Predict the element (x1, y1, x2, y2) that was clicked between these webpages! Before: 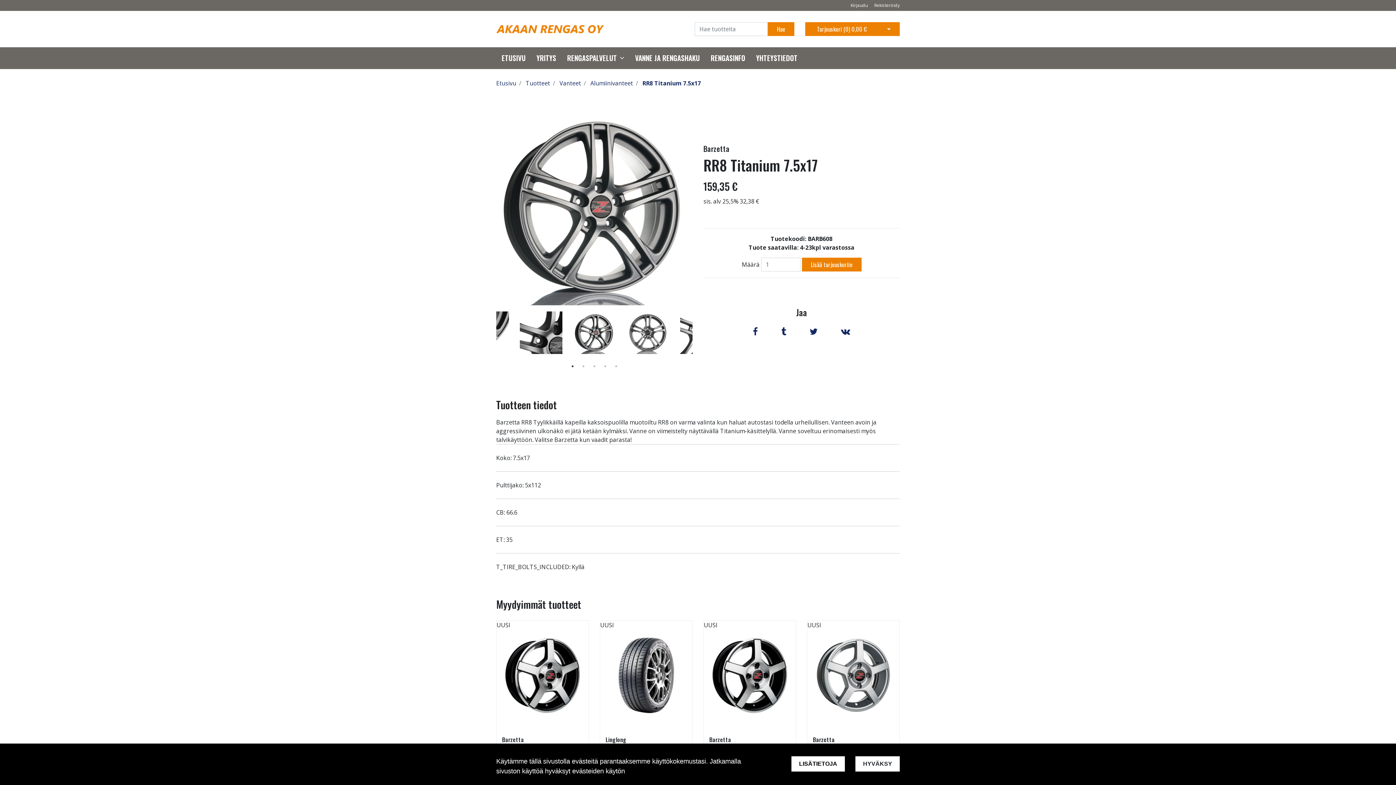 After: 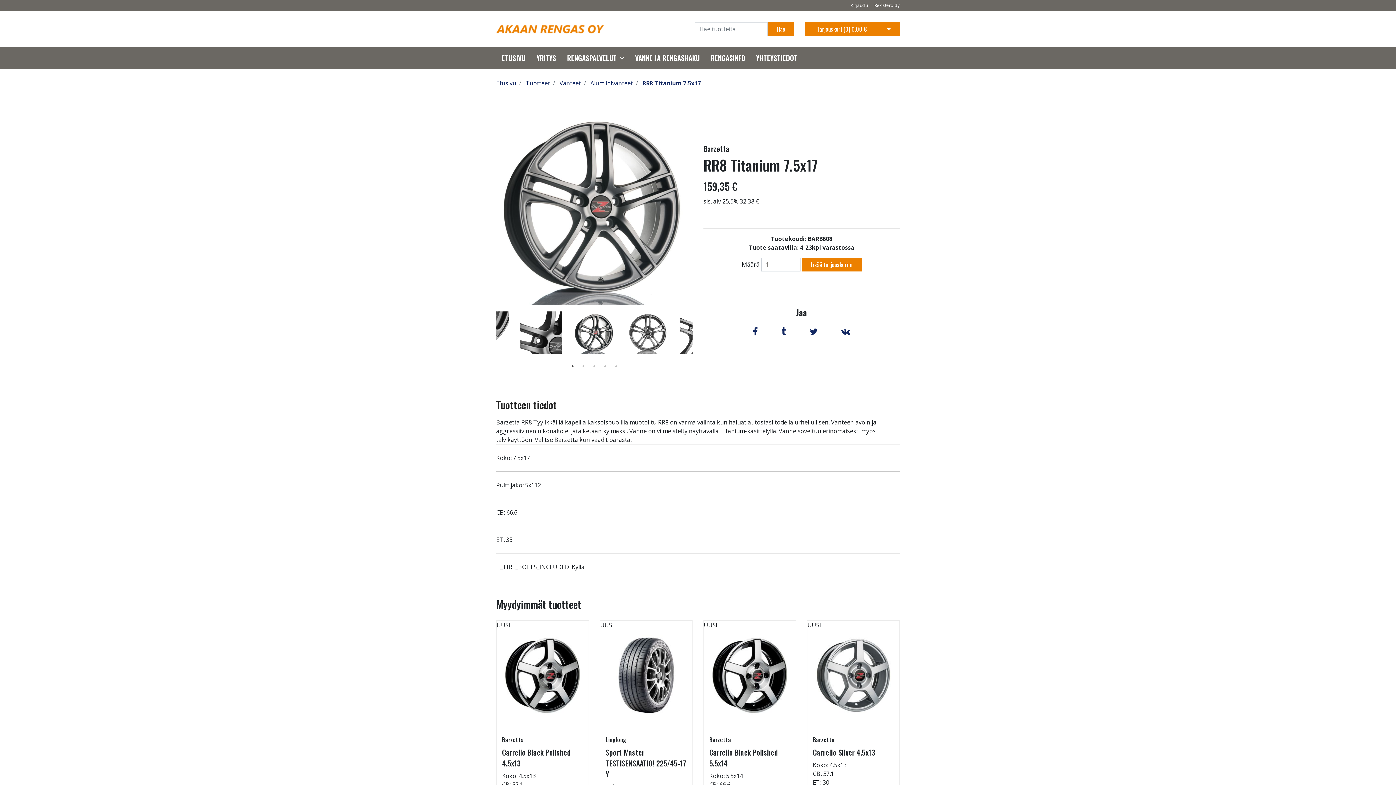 Action: label: HYVÄKSY bbox: (855, 756, 900, 772)